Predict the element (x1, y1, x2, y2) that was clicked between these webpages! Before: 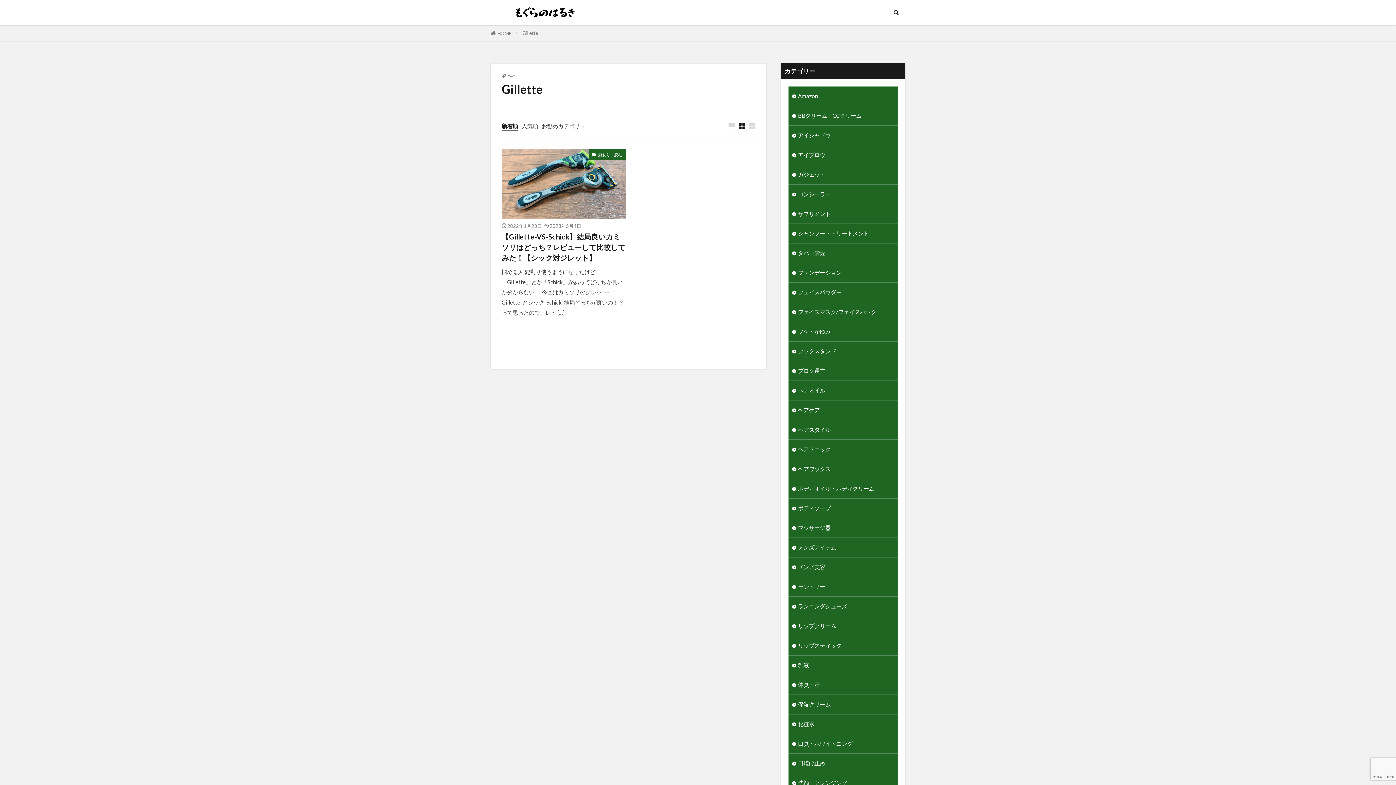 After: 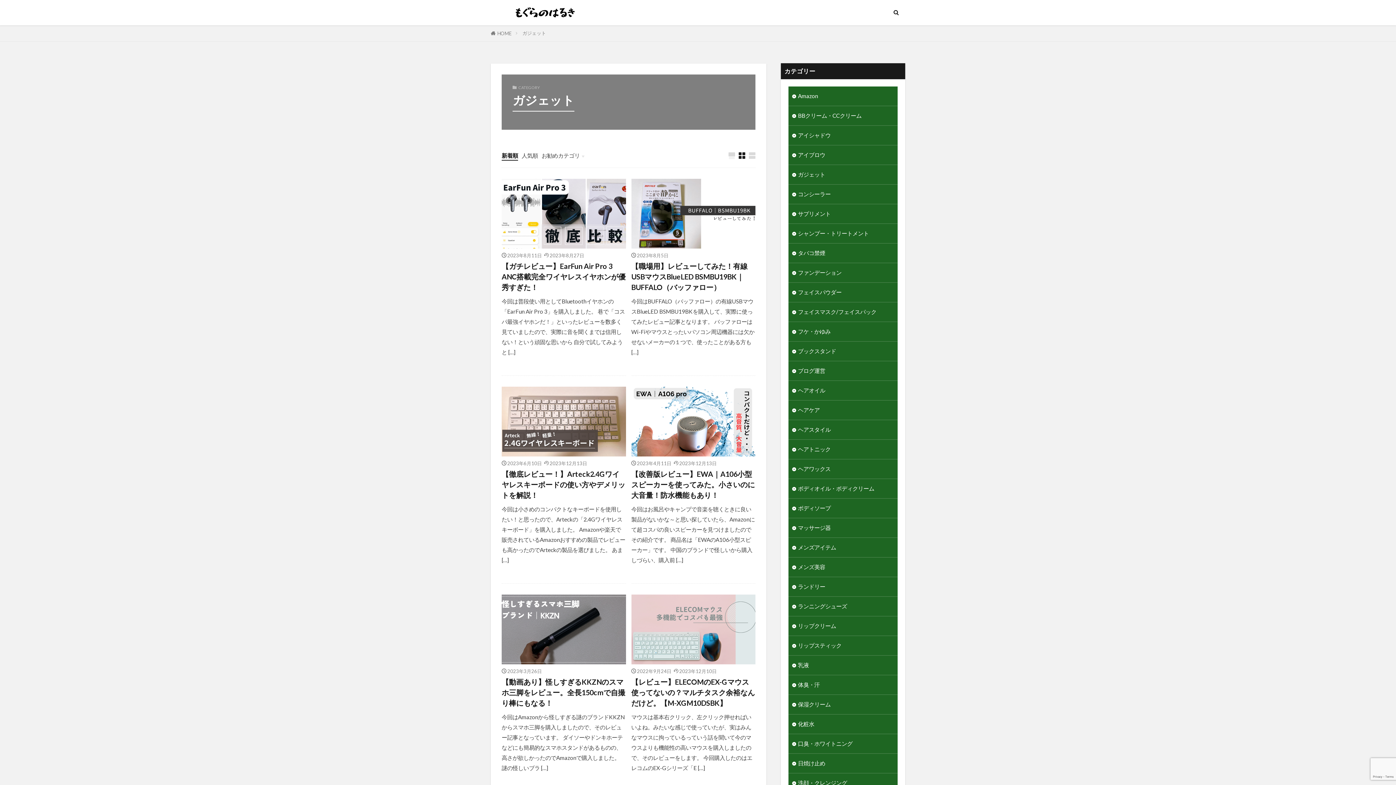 Action: label: ガジェット bbox: (788, 165, 897, 184)